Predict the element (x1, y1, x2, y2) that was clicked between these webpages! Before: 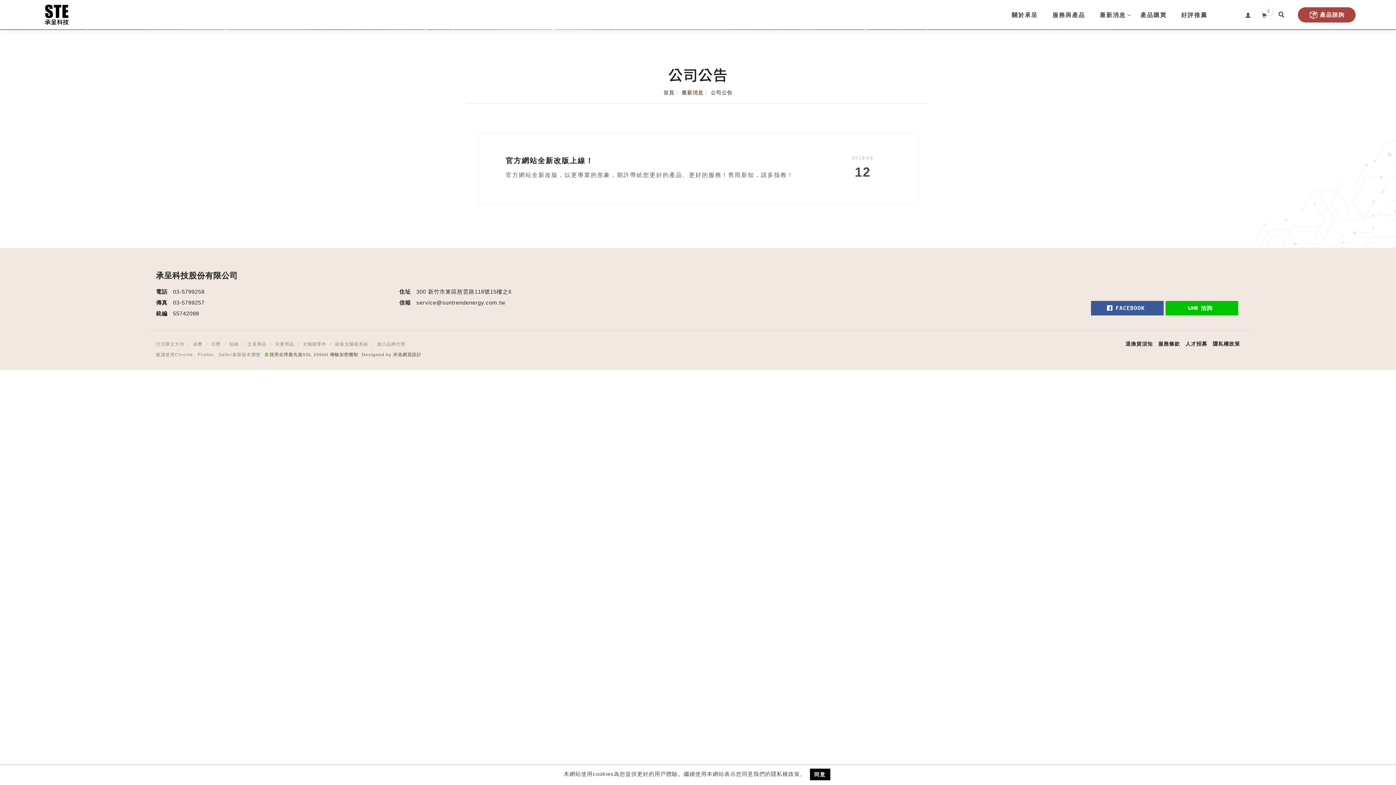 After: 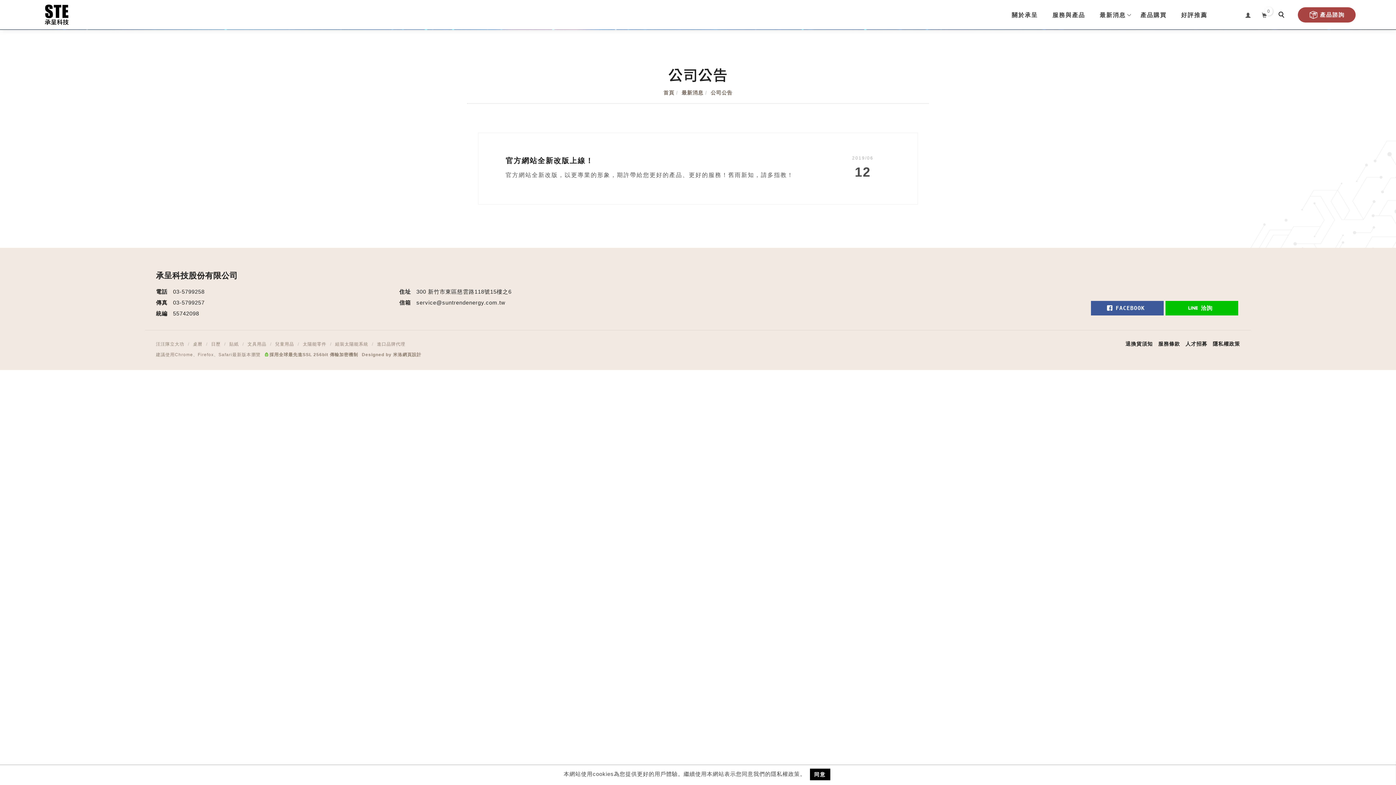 Action: label: 網頁設計 bbox: (402, 352, 421, 357)